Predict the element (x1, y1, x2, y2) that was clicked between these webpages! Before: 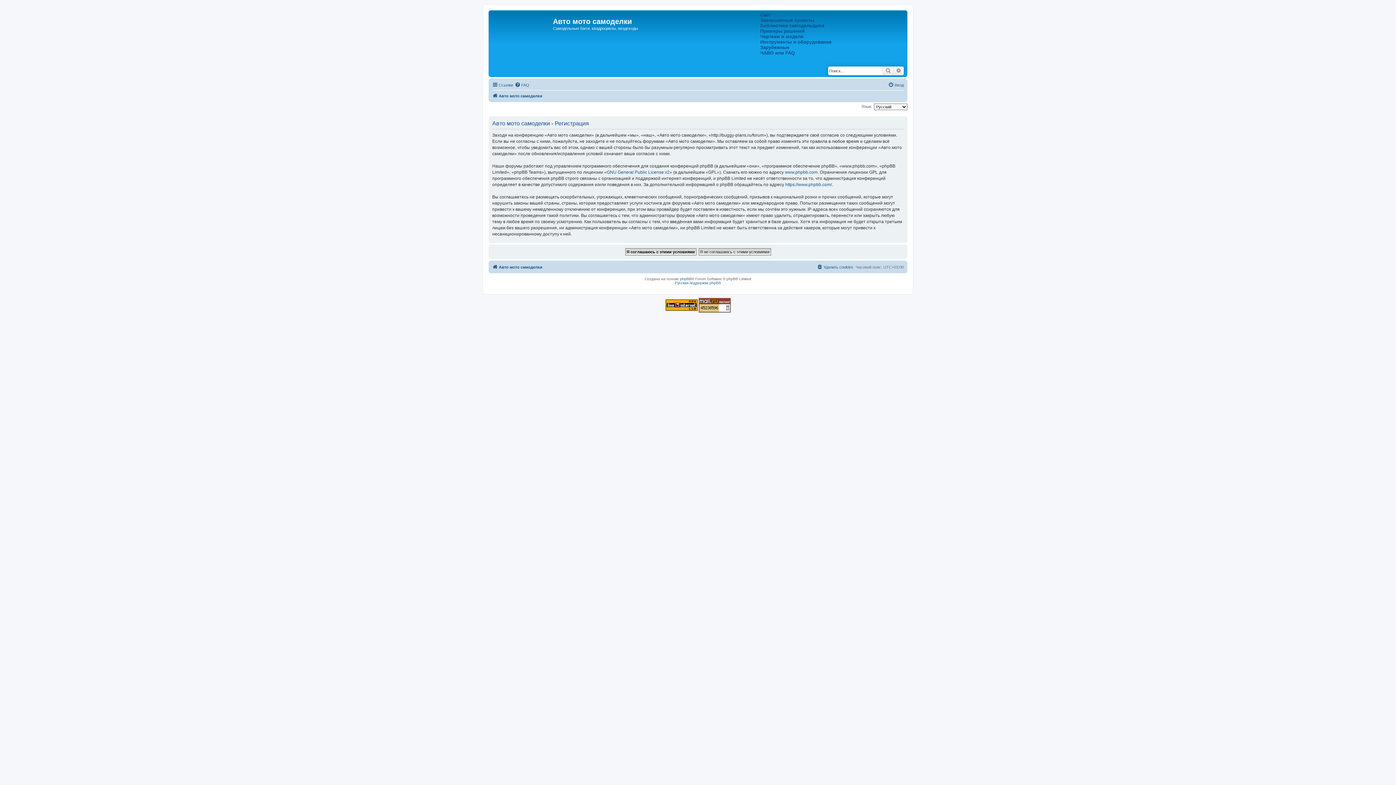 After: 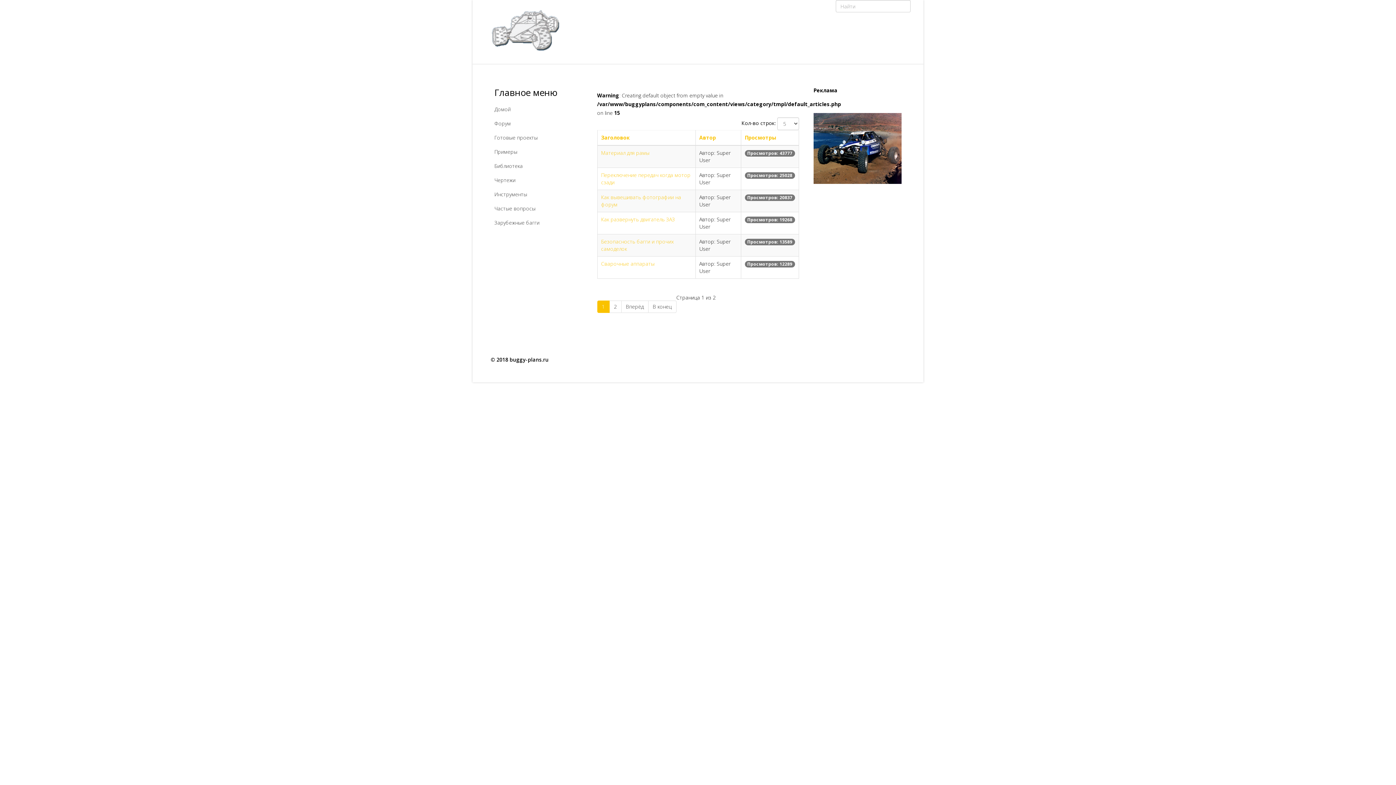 Action: bbox: (760, 50, 795, 55) label: ЧАВО или FAQ